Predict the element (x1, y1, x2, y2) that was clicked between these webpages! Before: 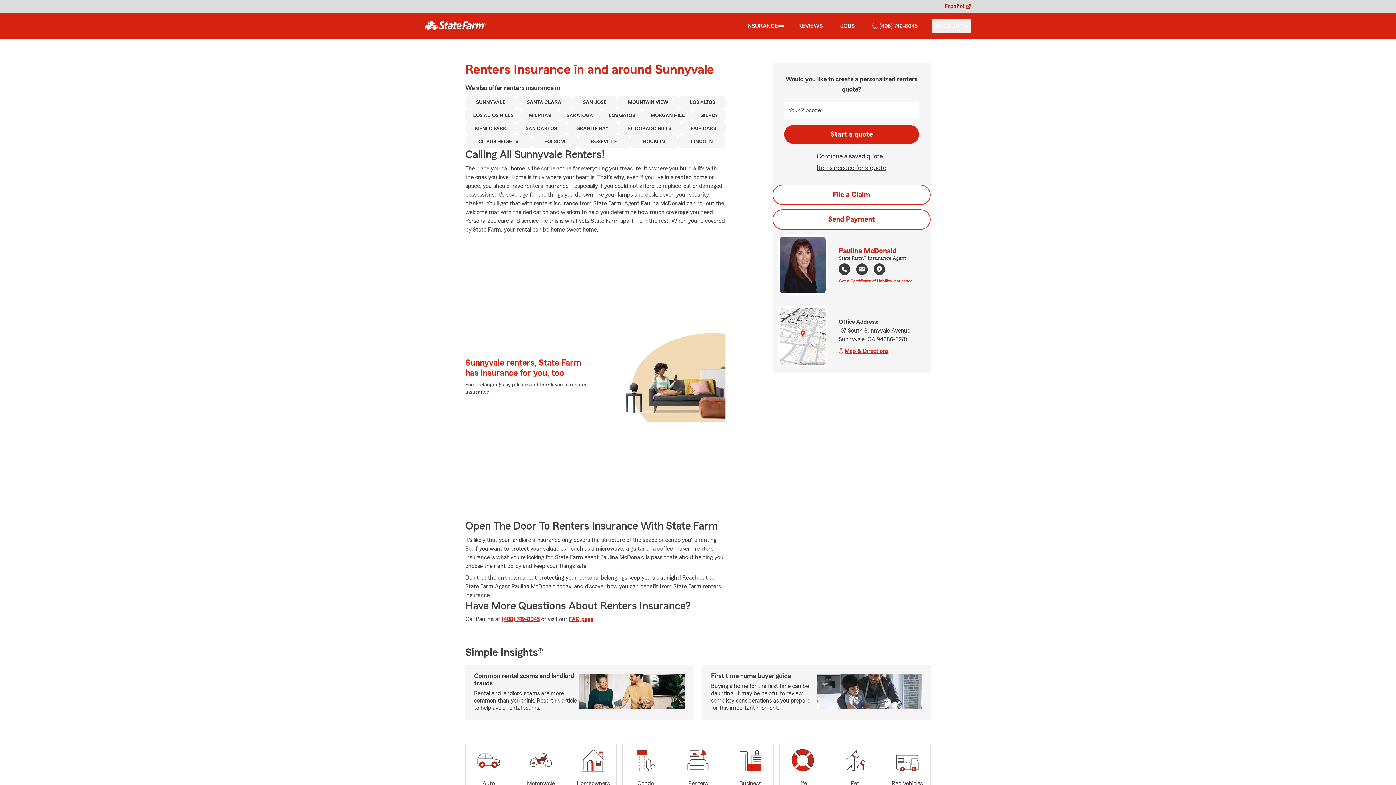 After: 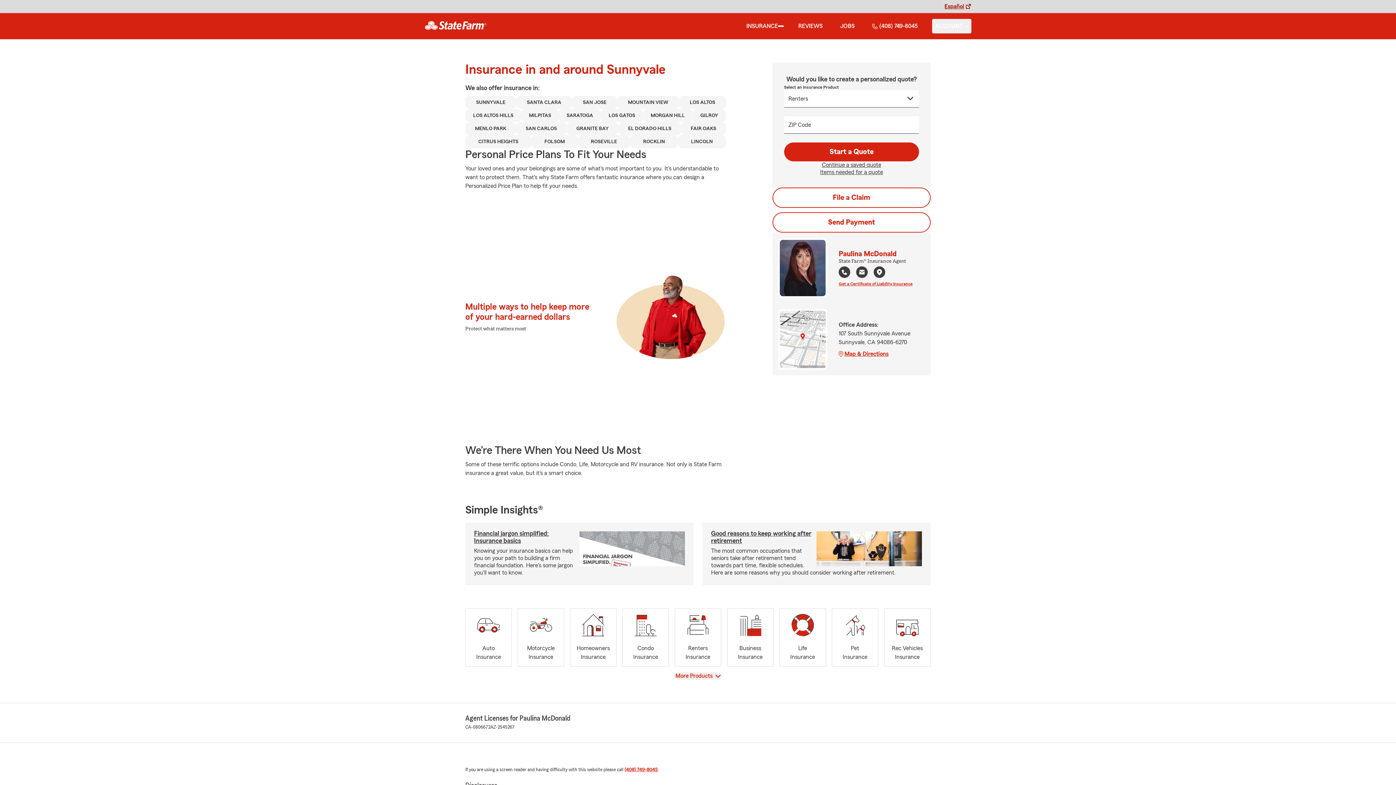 Action: label: INSURANCE bbox: (746, 21, 778, 30)